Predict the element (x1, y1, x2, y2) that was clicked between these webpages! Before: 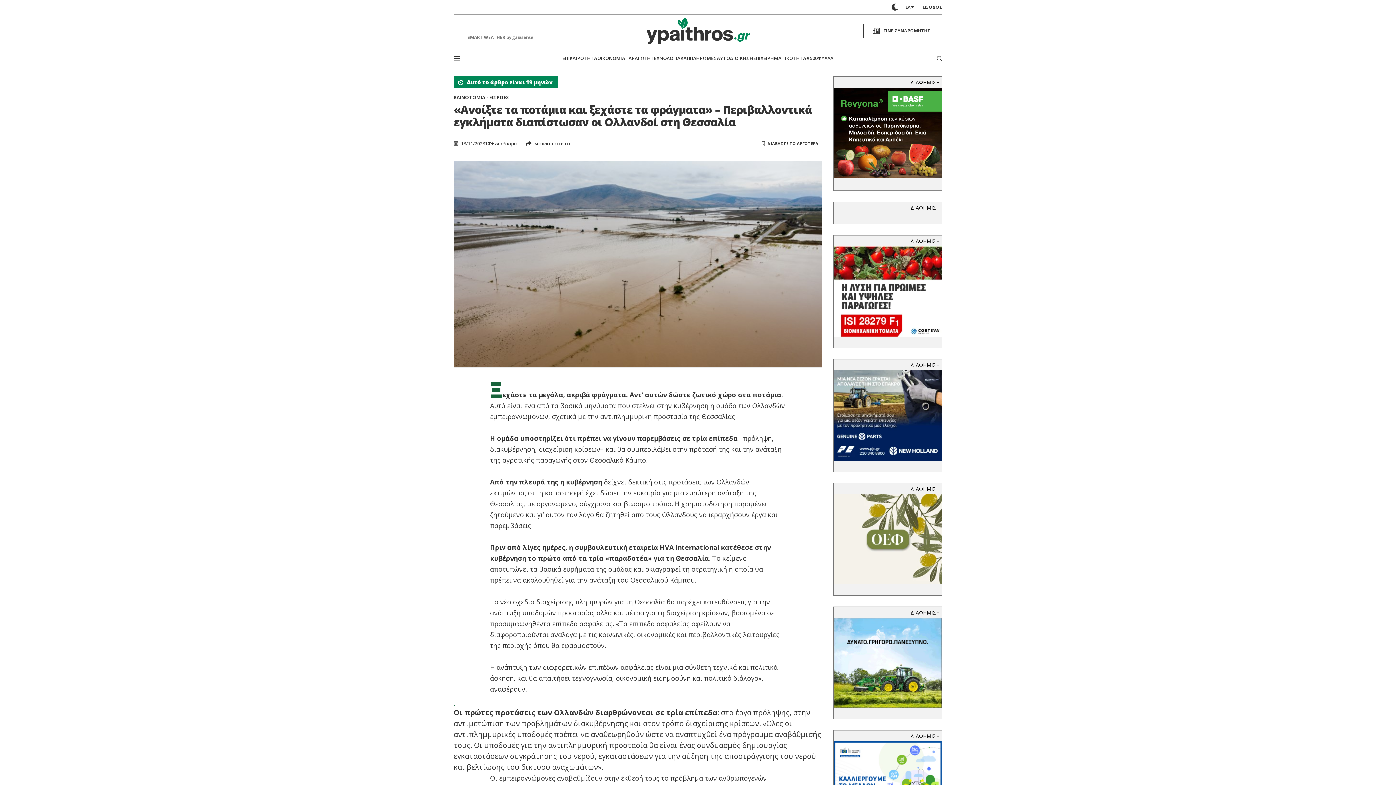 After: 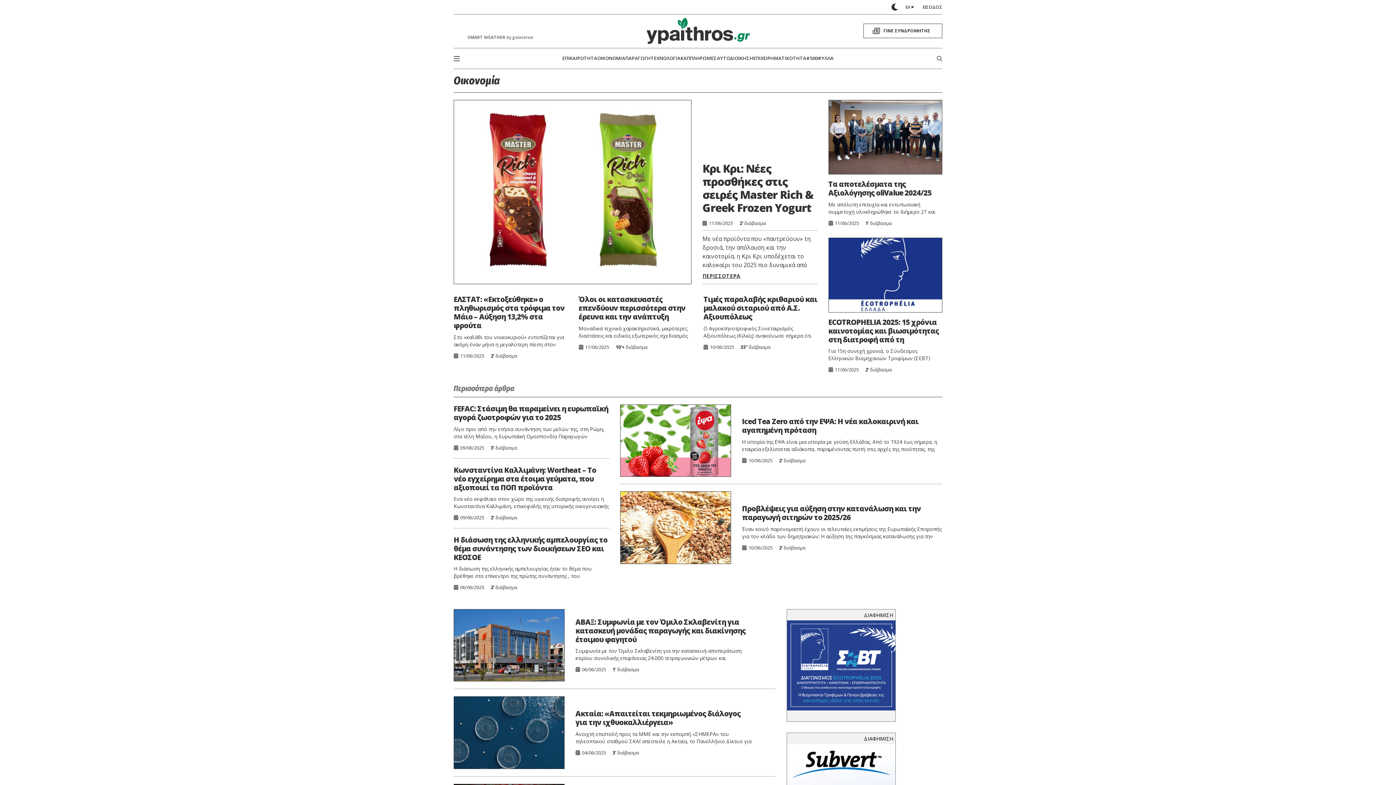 Action: label: ΟΙΚΟΝΟΜΙΑ bbox: (597, 51, 625, 65)